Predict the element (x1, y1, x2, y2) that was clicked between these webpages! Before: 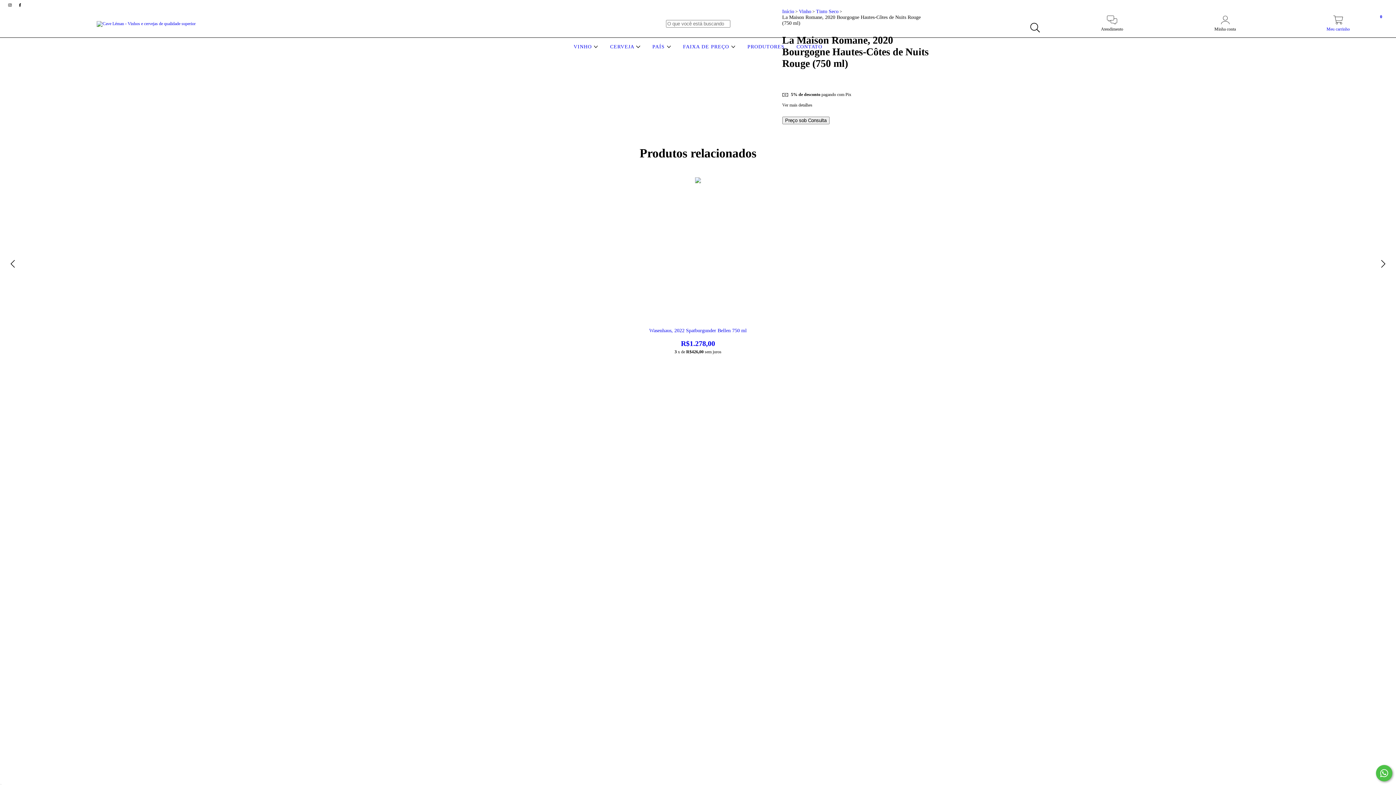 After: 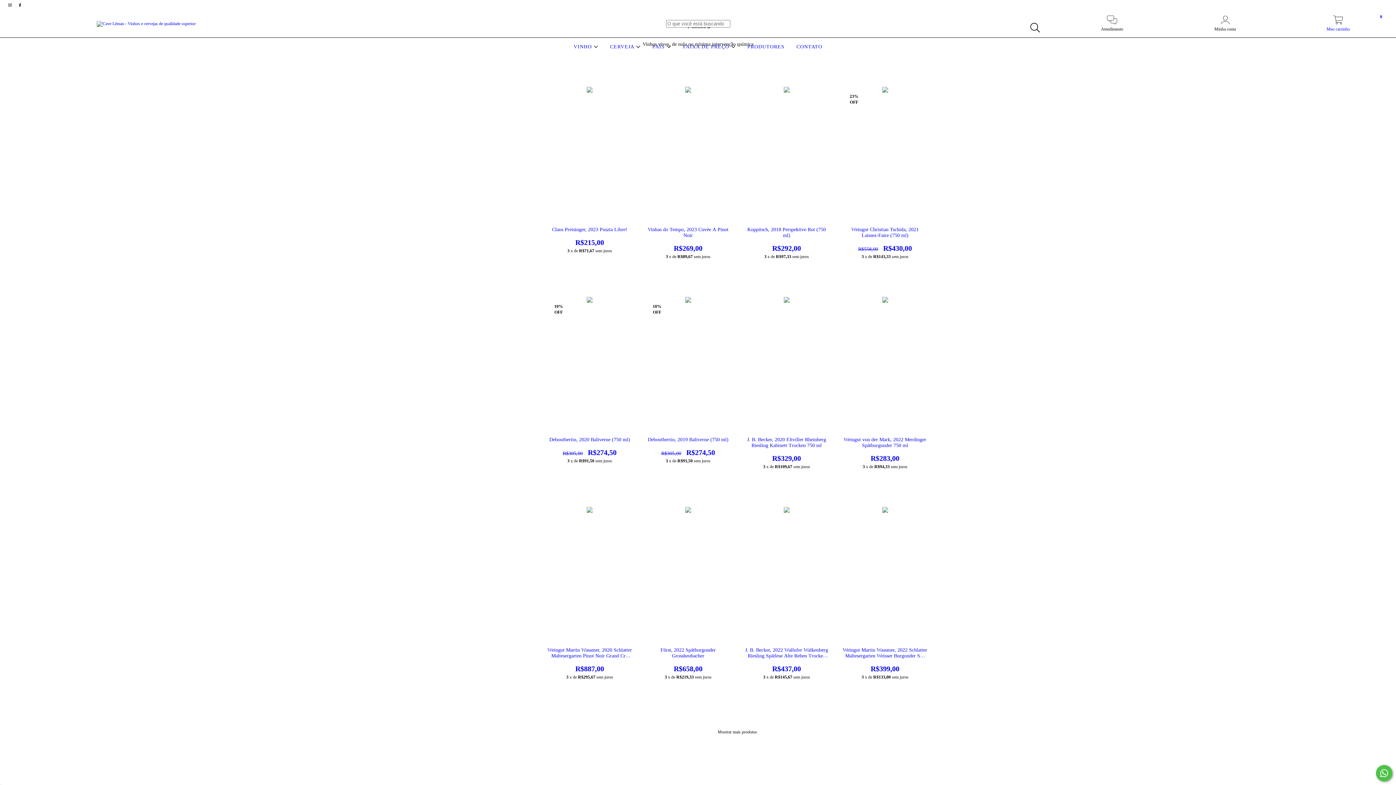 Action: bbox: (572, 44, 600, 49) label: VINHO 